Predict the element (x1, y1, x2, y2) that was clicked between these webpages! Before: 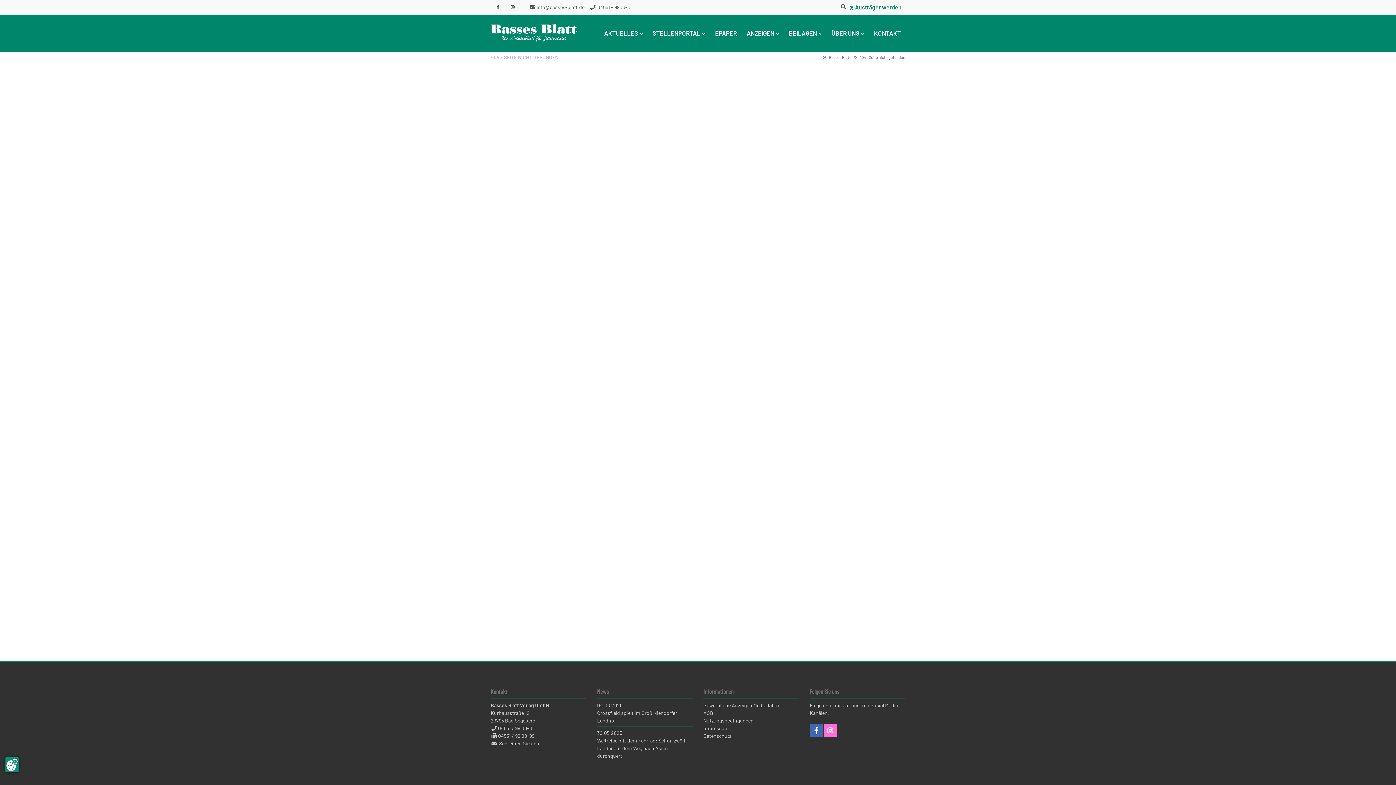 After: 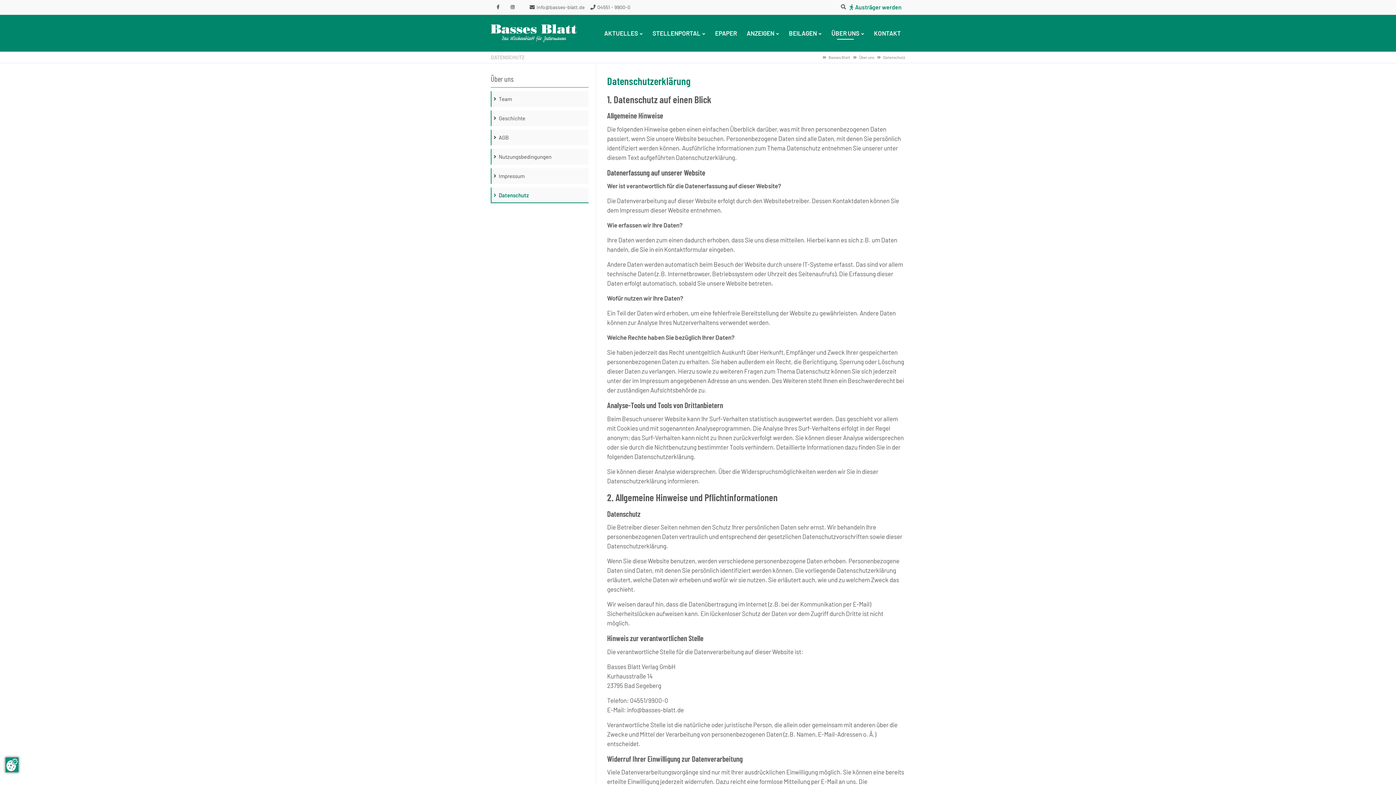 Action: label: Datenschutz bbox: (703, 733, 731, 739)